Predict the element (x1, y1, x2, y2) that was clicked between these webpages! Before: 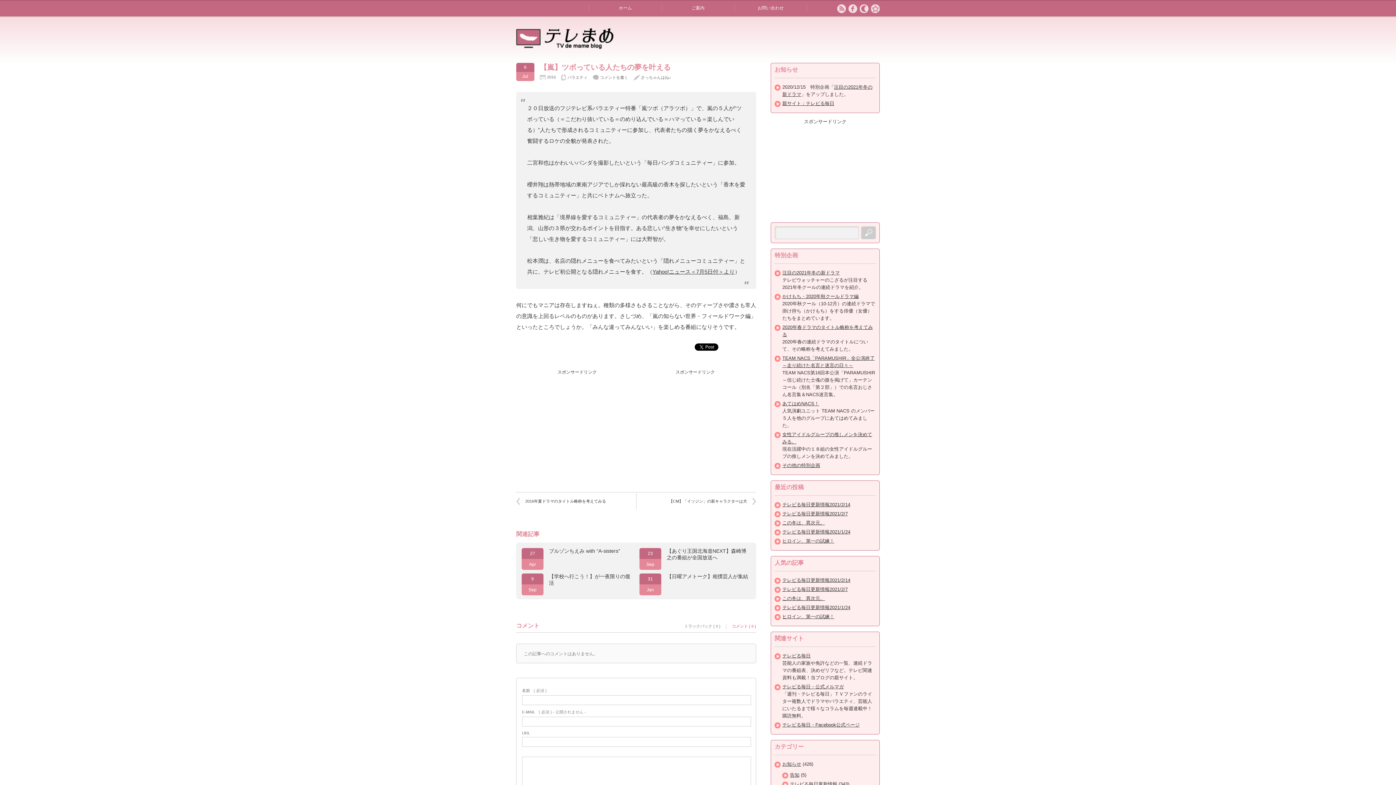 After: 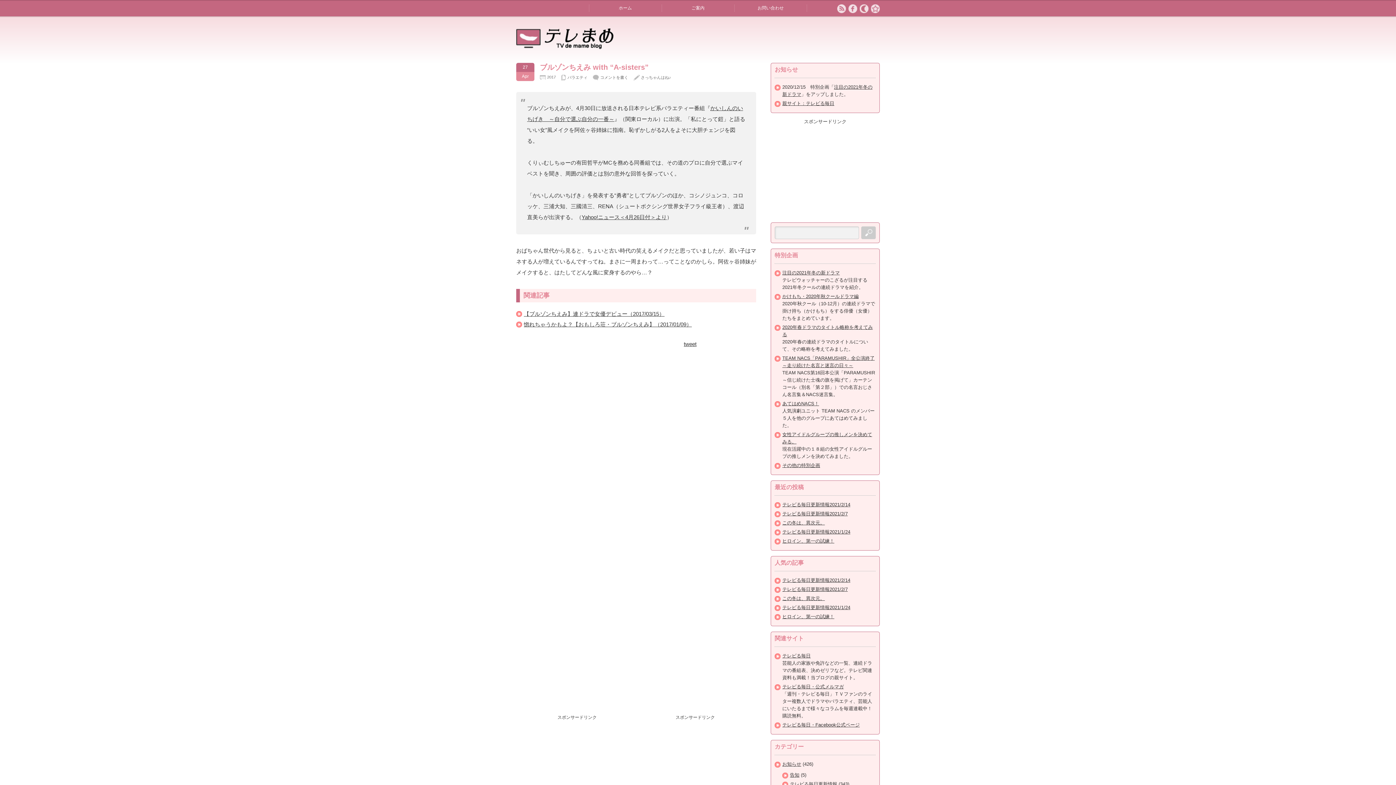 Action: bbox: (521, 548, 632, 554) label: ブルゾンちえみ with “A-sisters”